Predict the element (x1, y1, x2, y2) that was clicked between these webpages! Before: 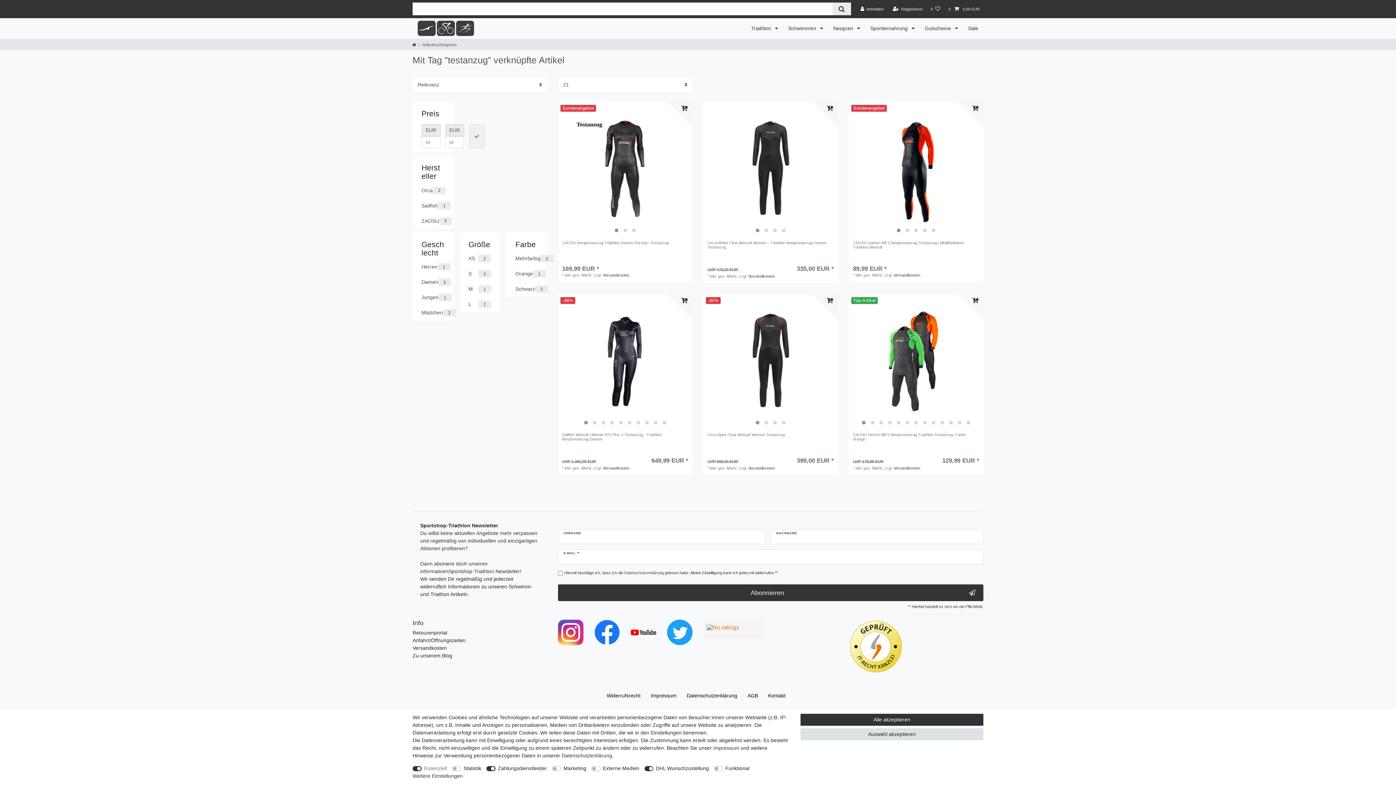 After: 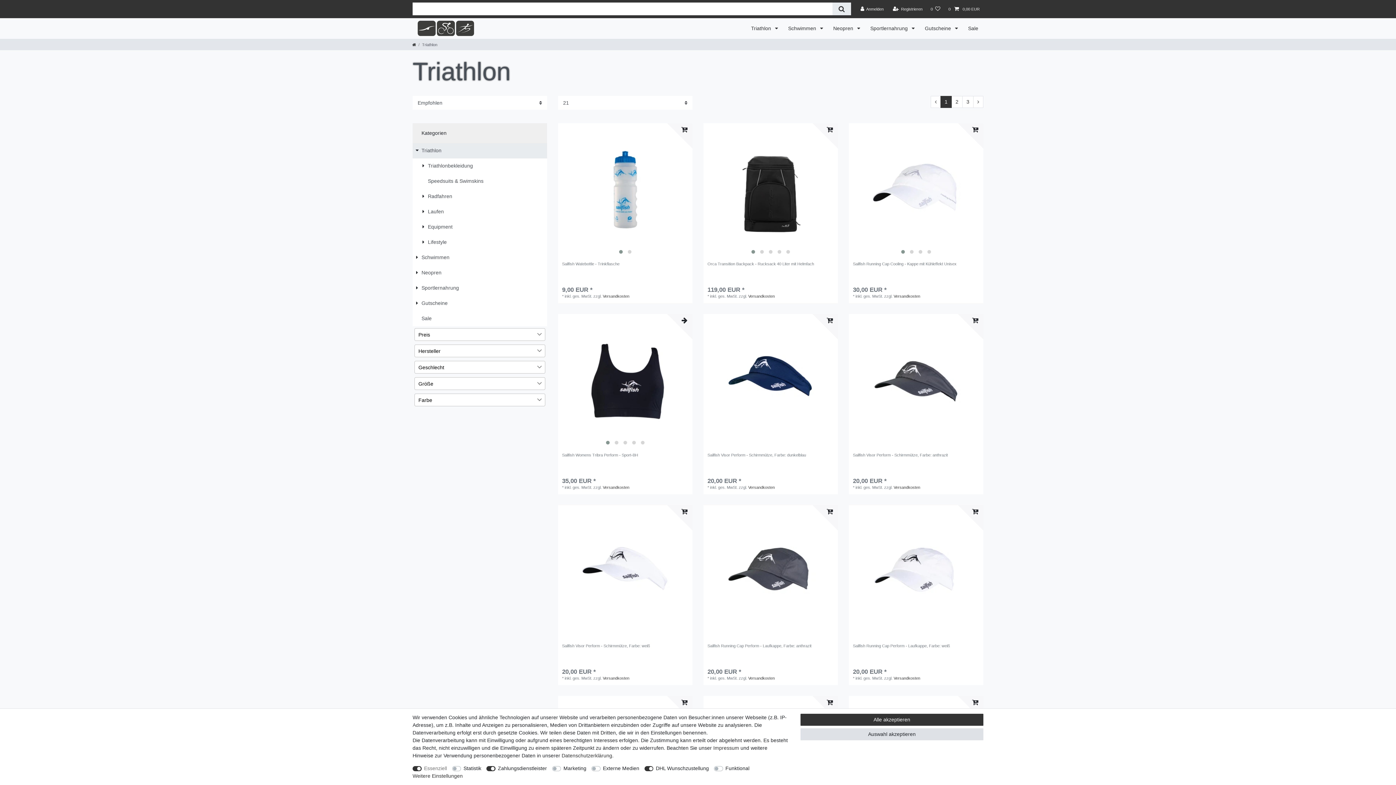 Action: bbox: (746, 18, 783, 38) label: Triathlon 